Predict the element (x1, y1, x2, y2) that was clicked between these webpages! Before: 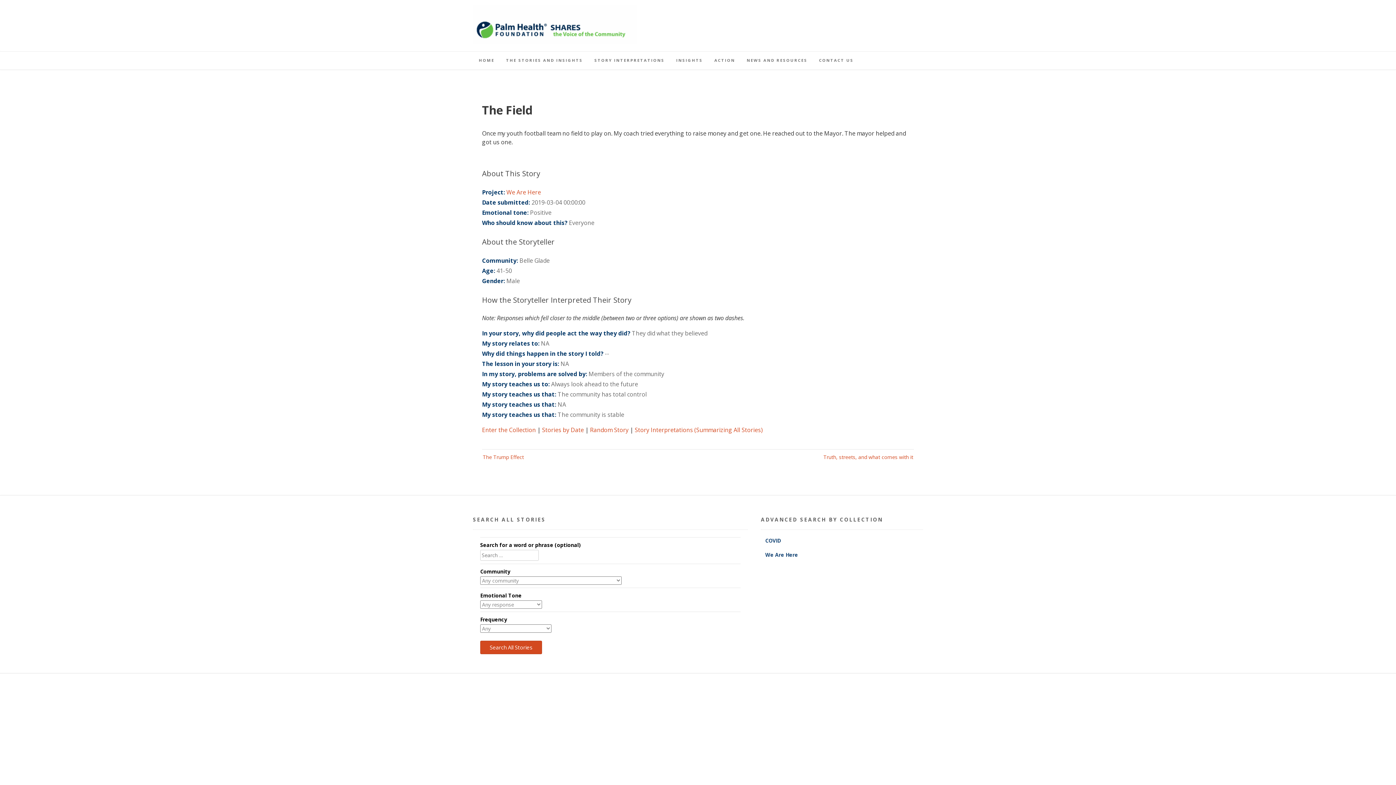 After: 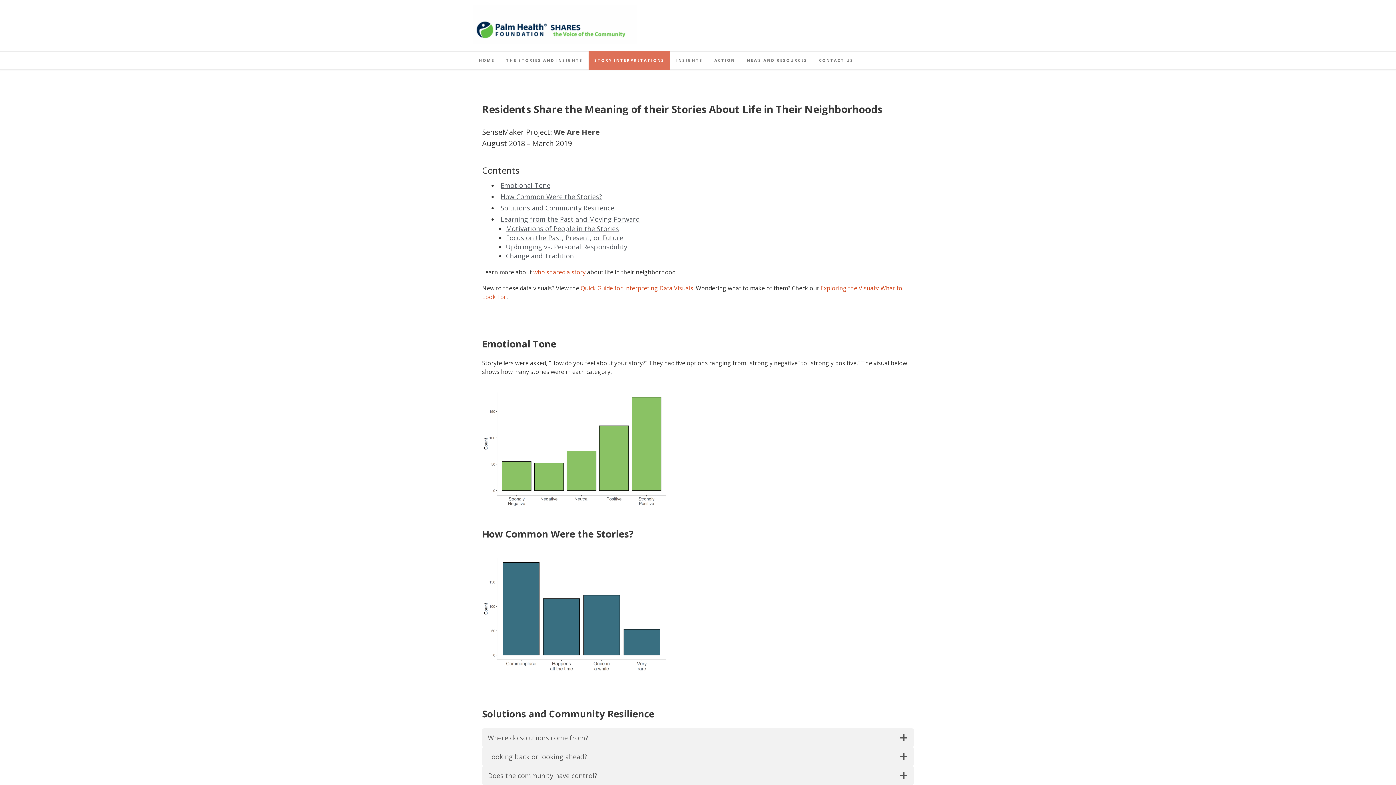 Action: bbox: (634, 426, 762, 434) label: Story Interpretations (Summarizing All Stories)